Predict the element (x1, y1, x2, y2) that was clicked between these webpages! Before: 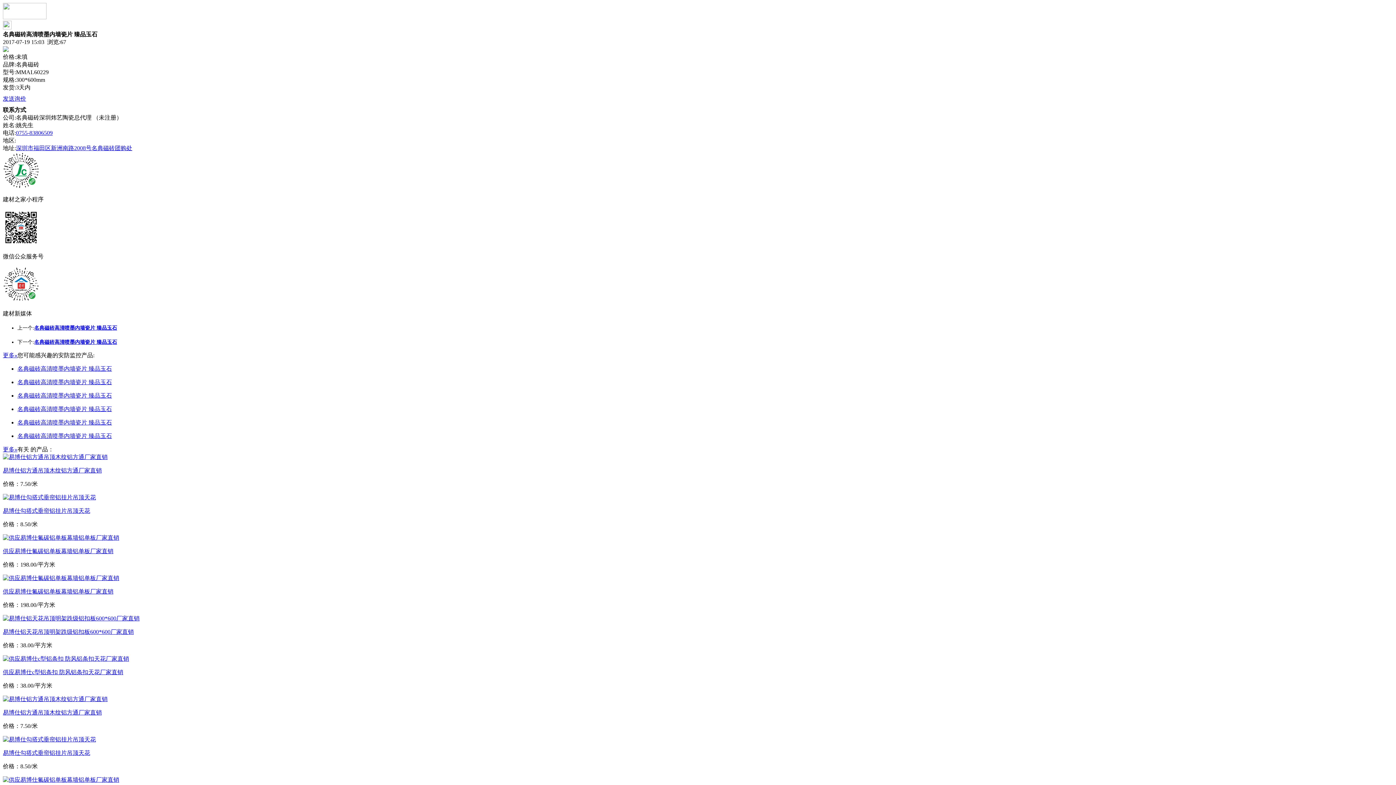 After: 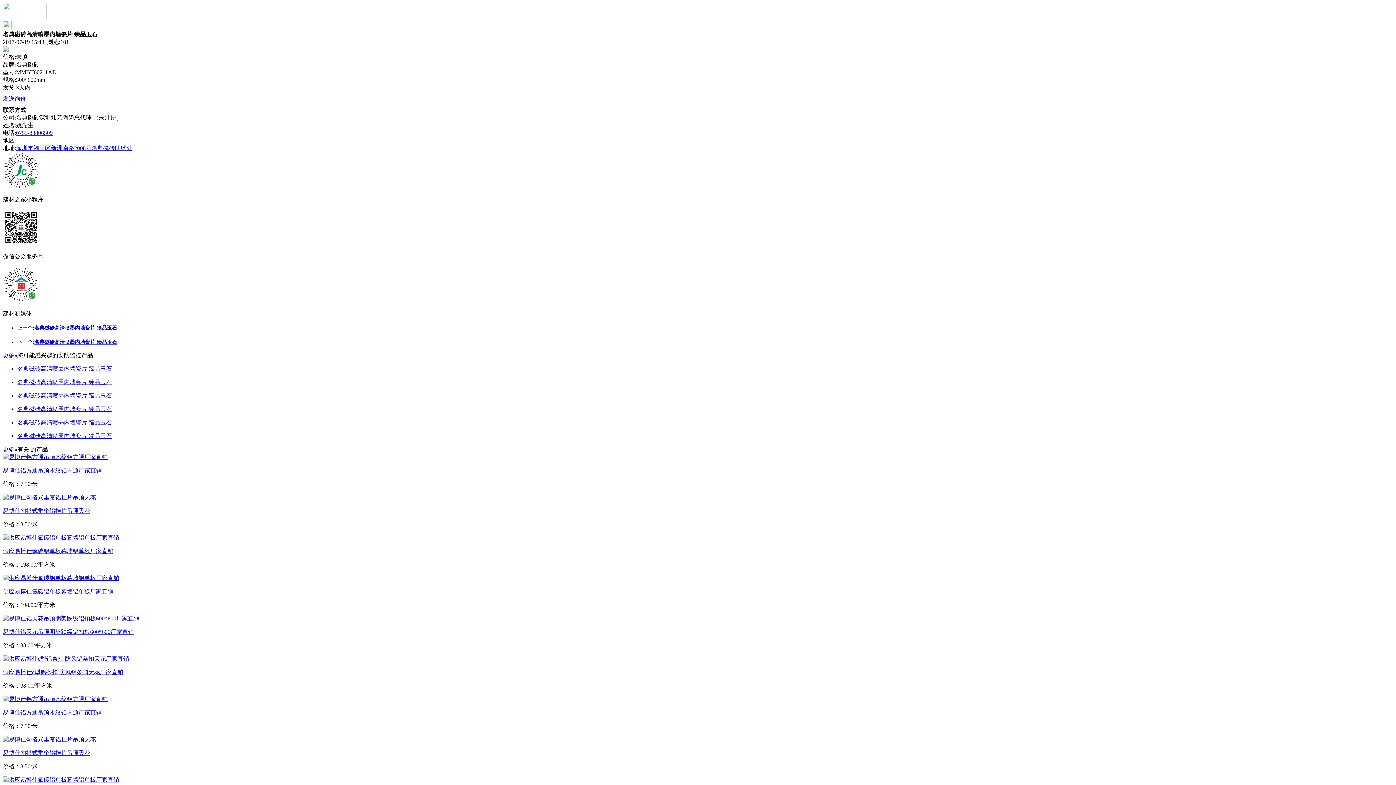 Action: label: 名典磁砖高清喷墨内墙瓷片 臻品玉石 bbox: (17, 406, 112, 412)